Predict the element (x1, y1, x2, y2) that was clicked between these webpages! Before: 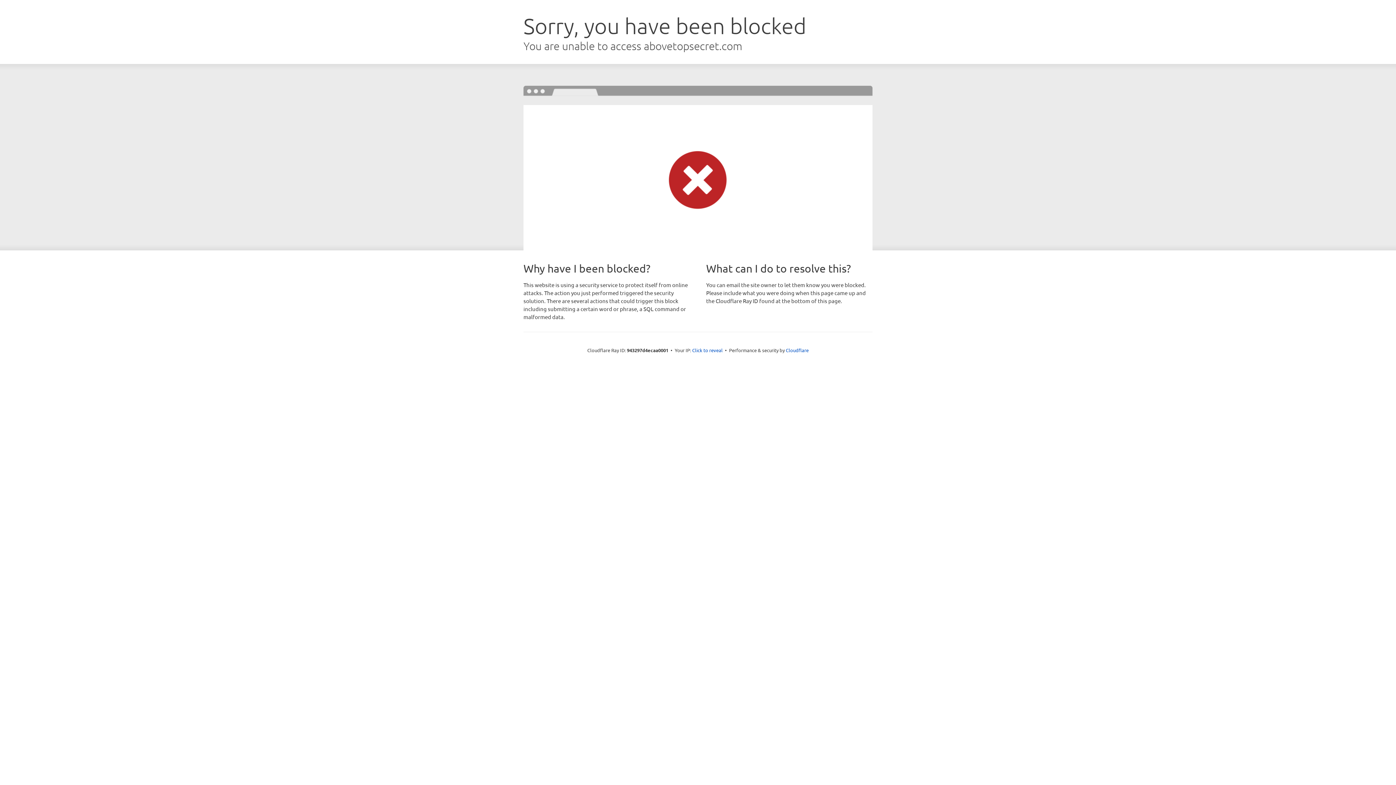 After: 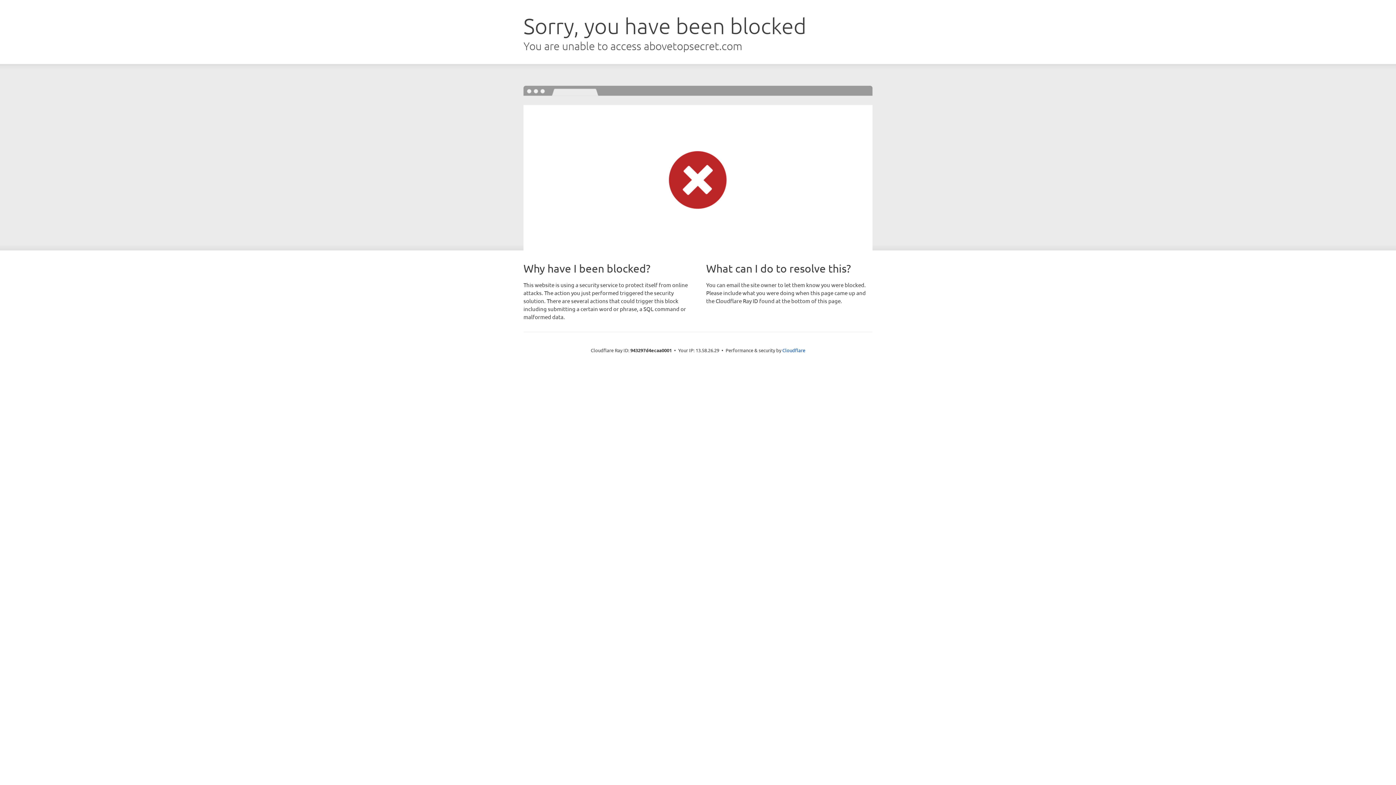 Action: label: Click to reveal bbox: (692, 346, 722, 353)